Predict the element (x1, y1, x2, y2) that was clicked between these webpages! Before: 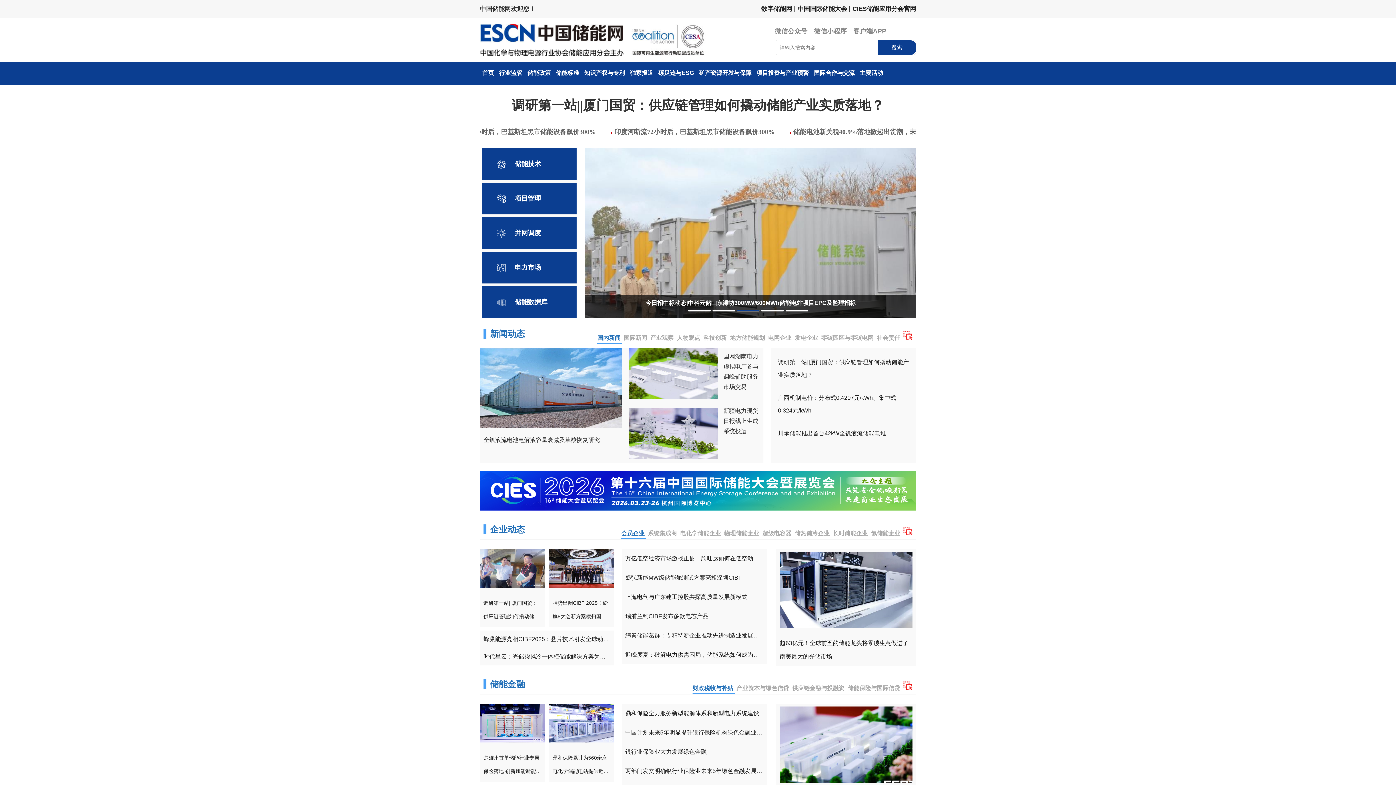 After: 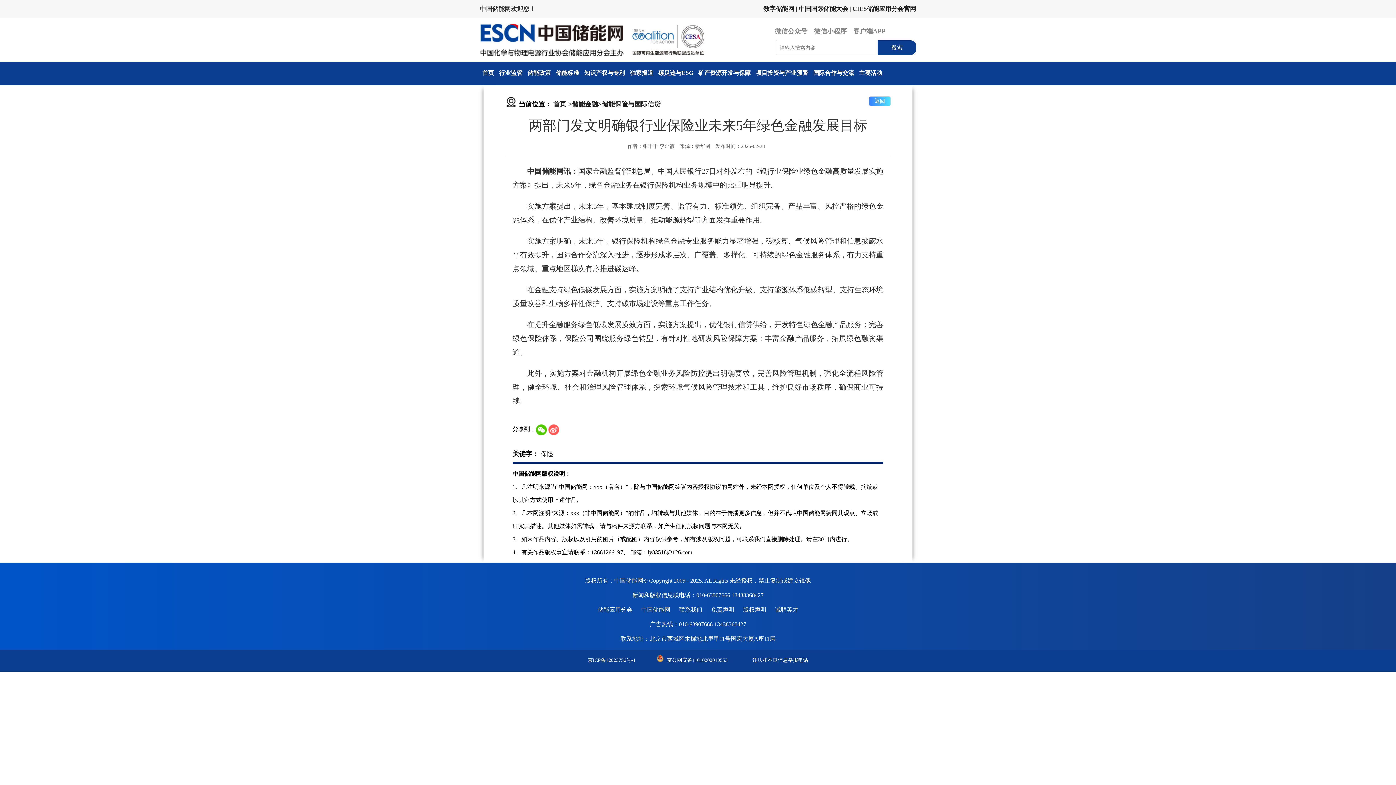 Action: label: 两部门发文明确银行业保险业未来5年绿色金融发展目标 bbox: (621, 761, 767, 781)